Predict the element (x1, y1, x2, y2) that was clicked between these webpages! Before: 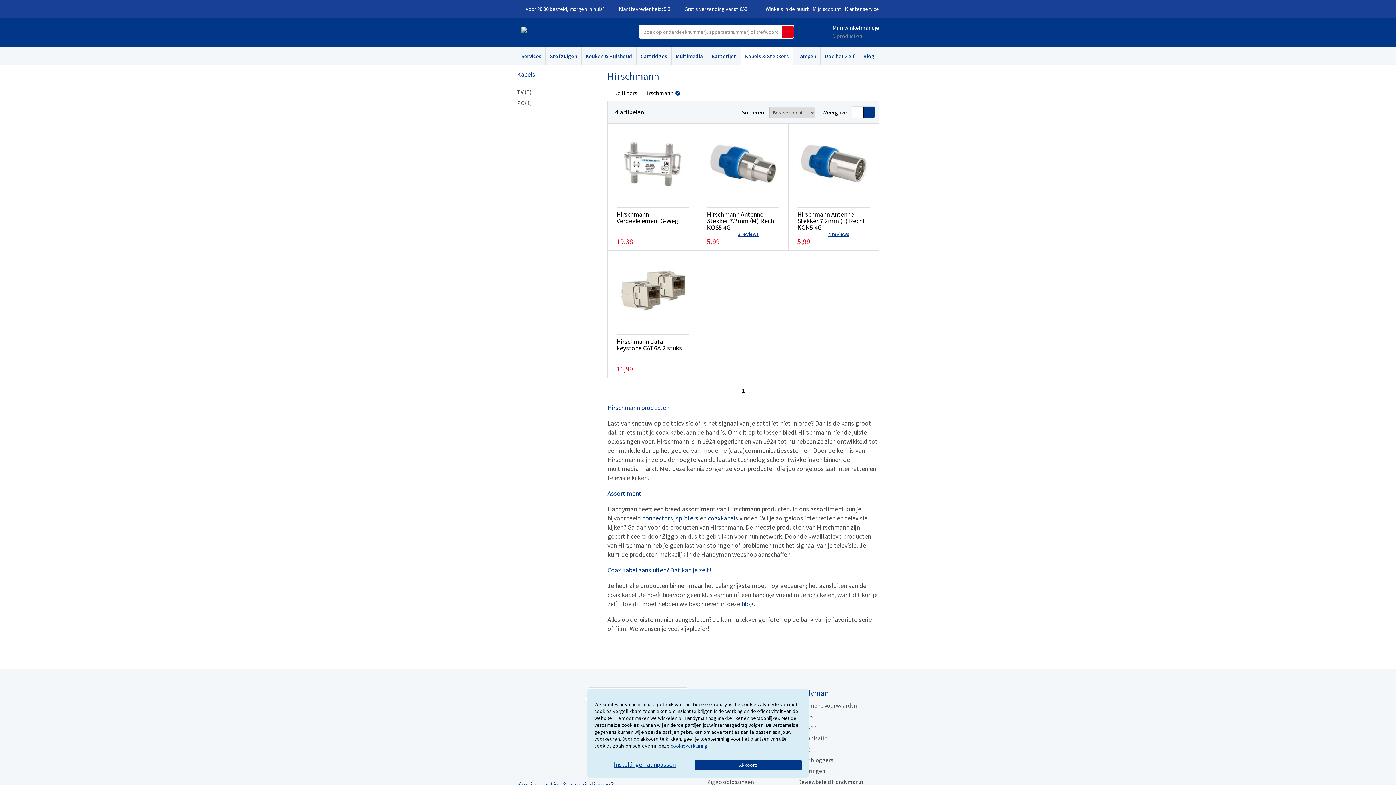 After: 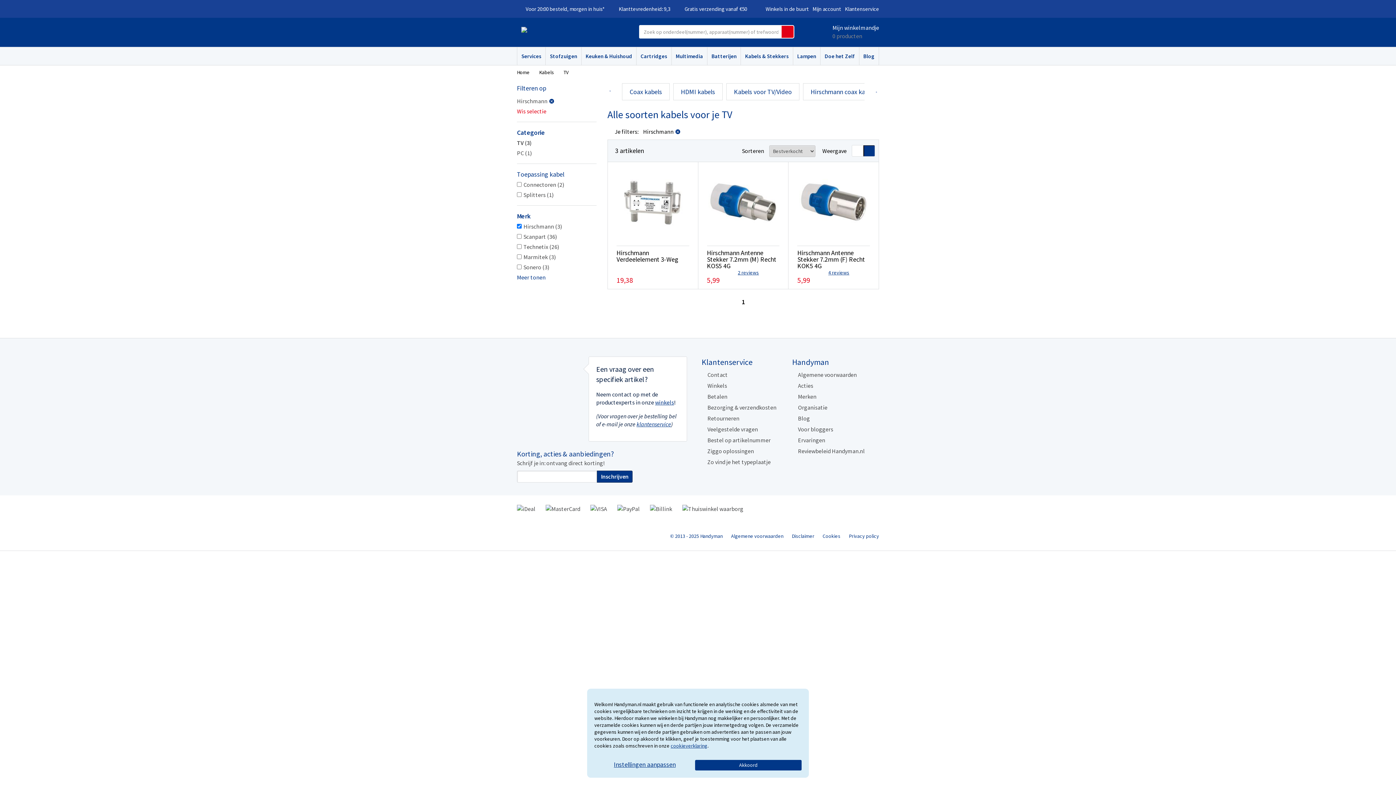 Action: bbox: (517, 88, 531, 95) label: TV (3)